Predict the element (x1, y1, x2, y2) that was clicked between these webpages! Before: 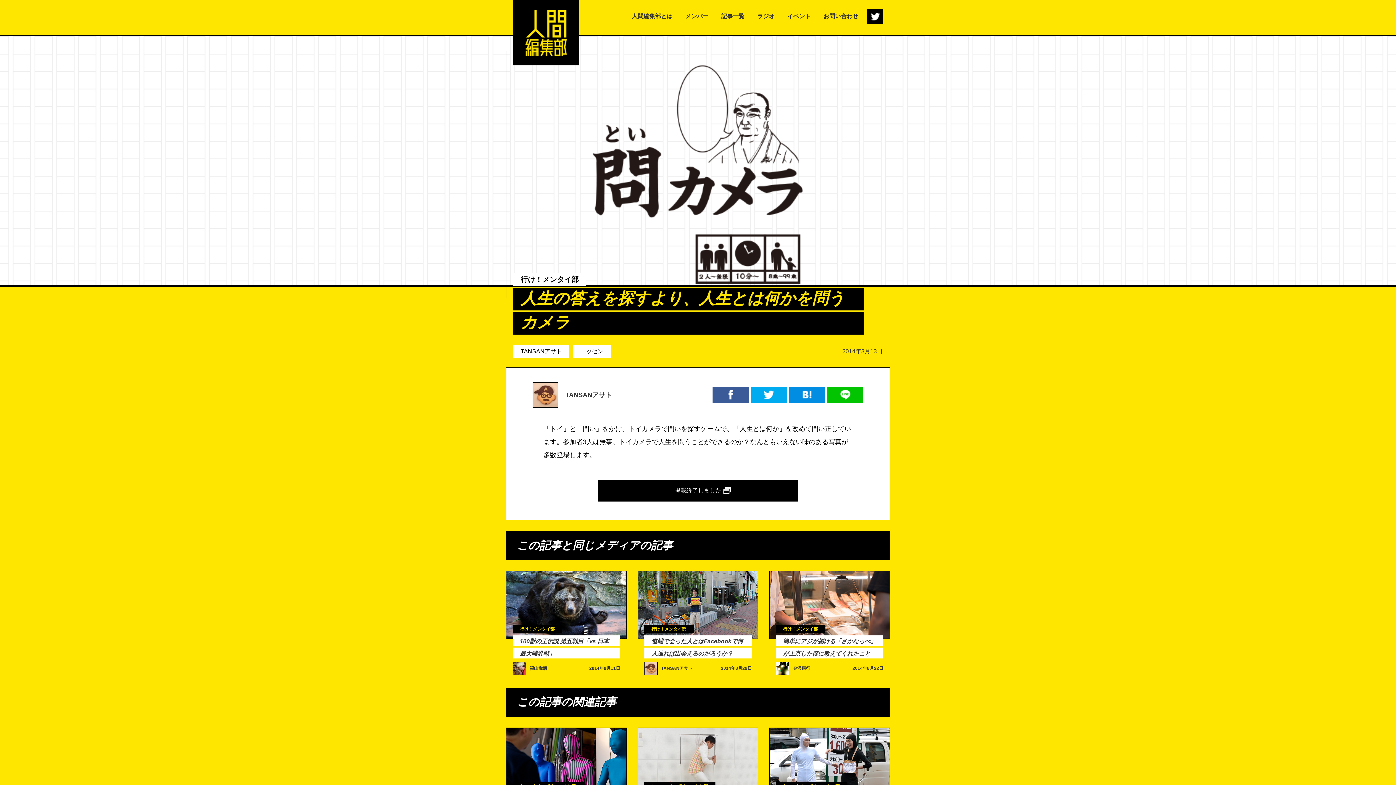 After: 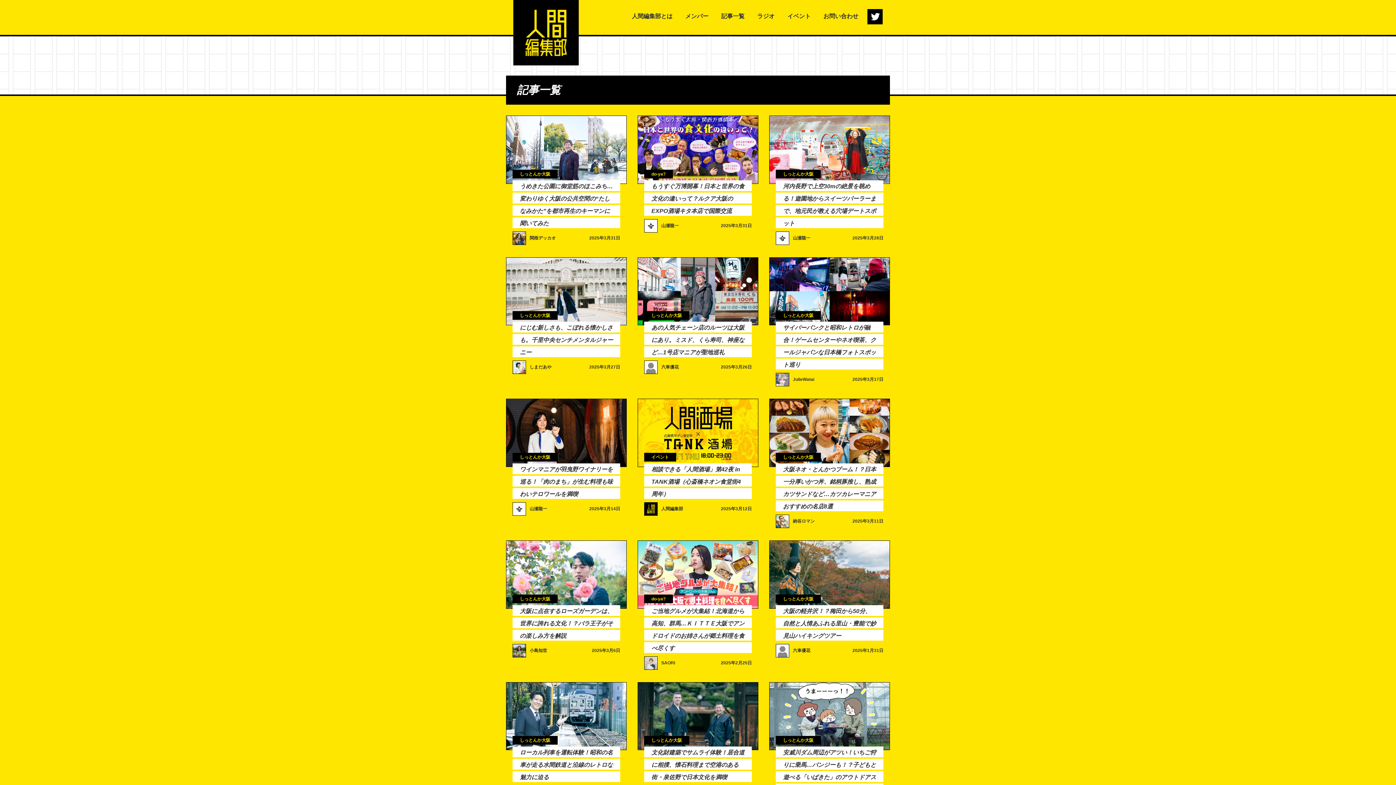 Action: label: 記事一覧 bbox: (721, 13, 744, 19)